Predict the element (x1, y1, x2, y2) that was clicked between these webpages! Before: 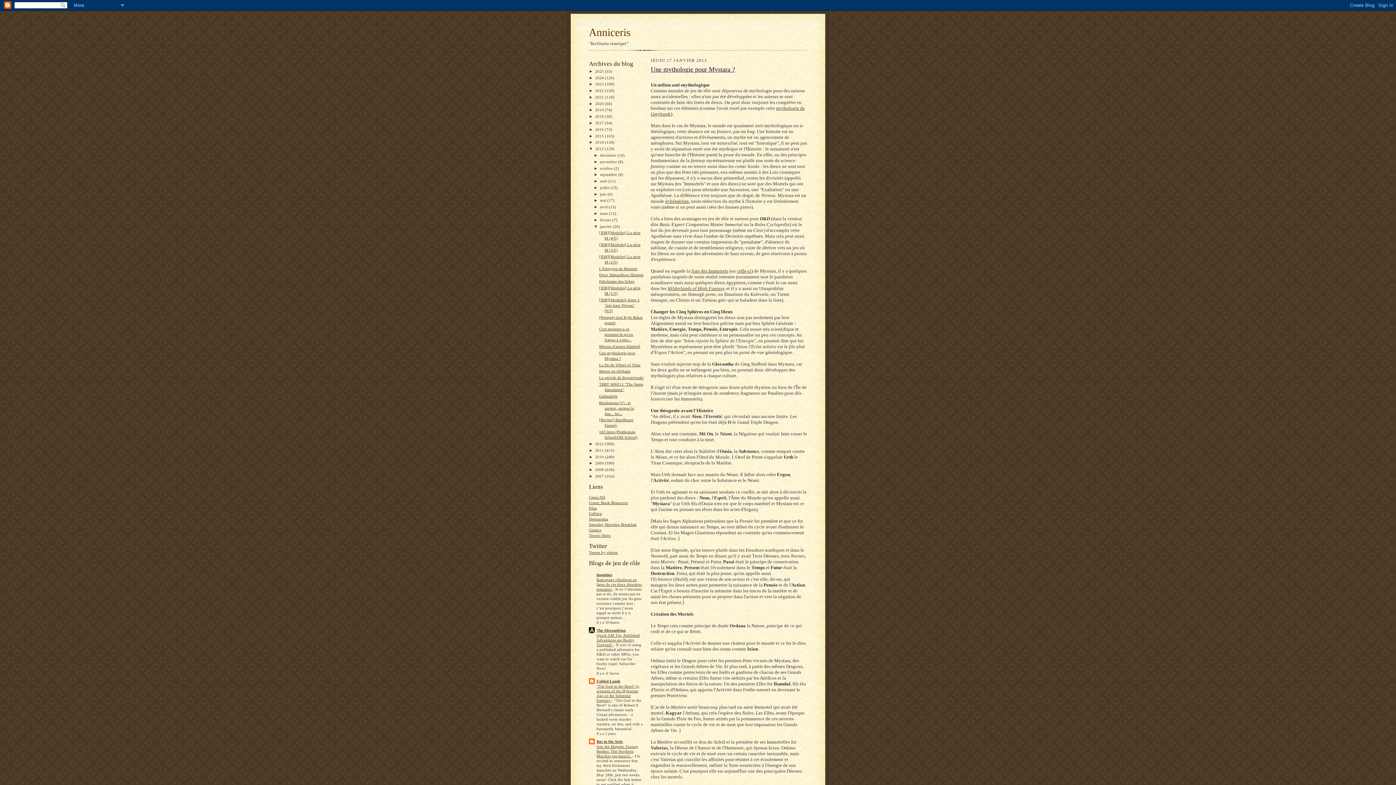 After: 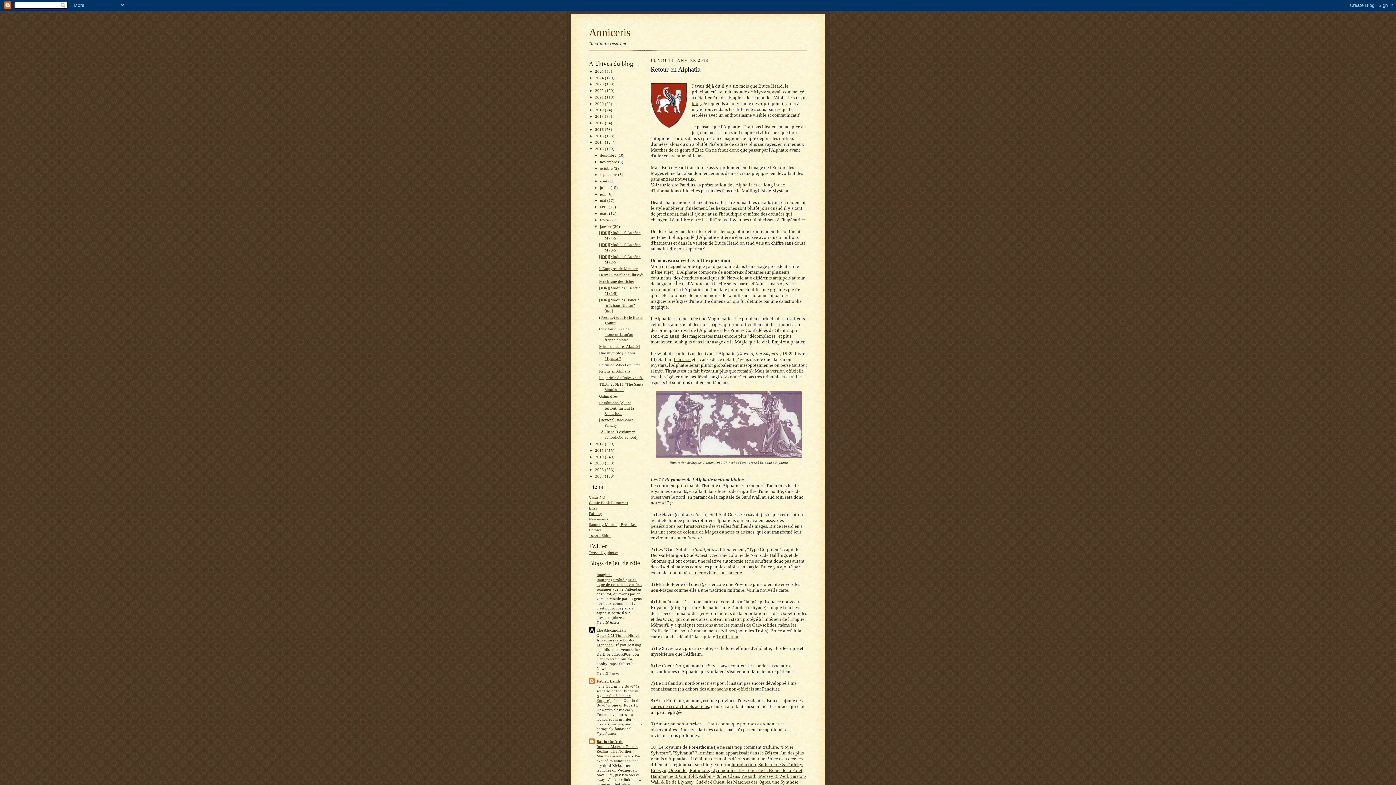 Action: label: Retour en Alphatia bbox: (599, 369, 630, 373)